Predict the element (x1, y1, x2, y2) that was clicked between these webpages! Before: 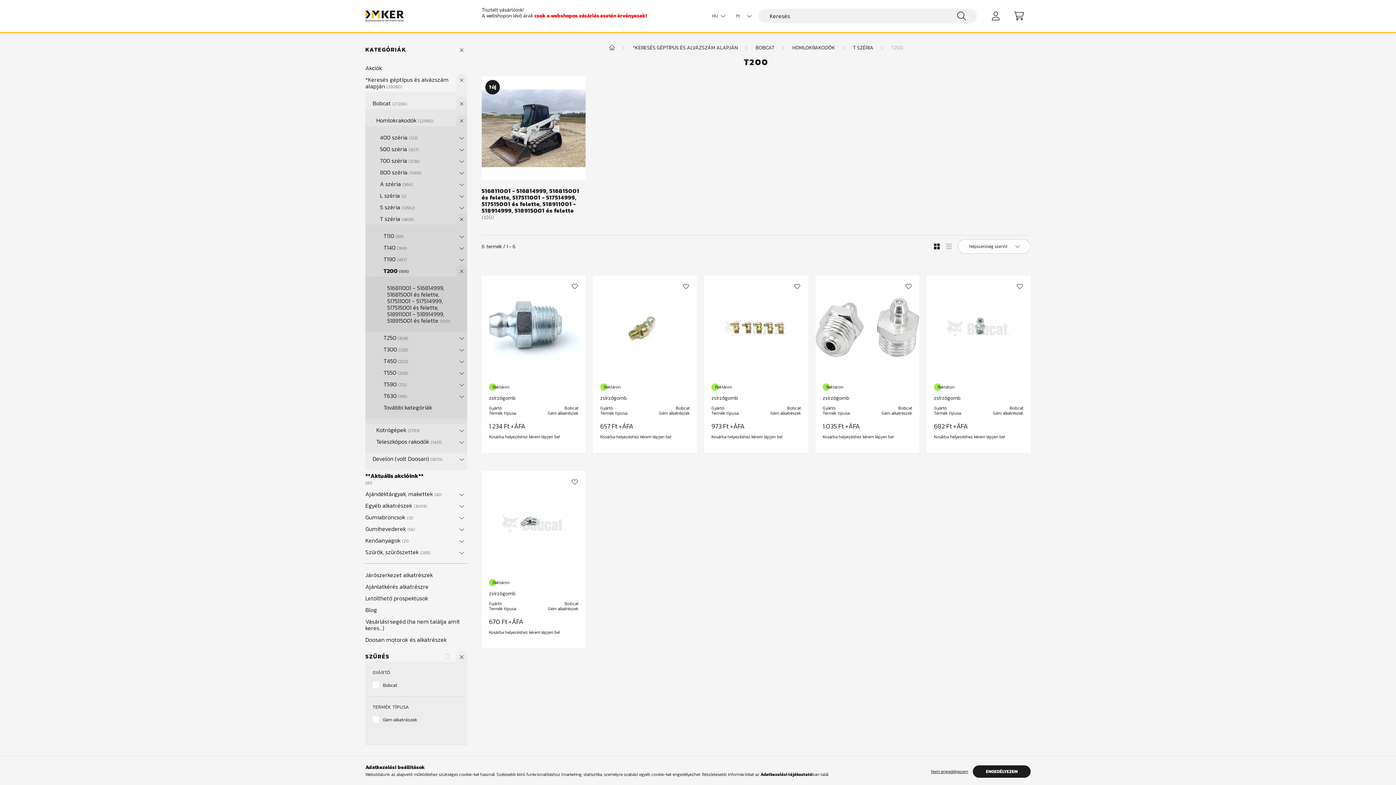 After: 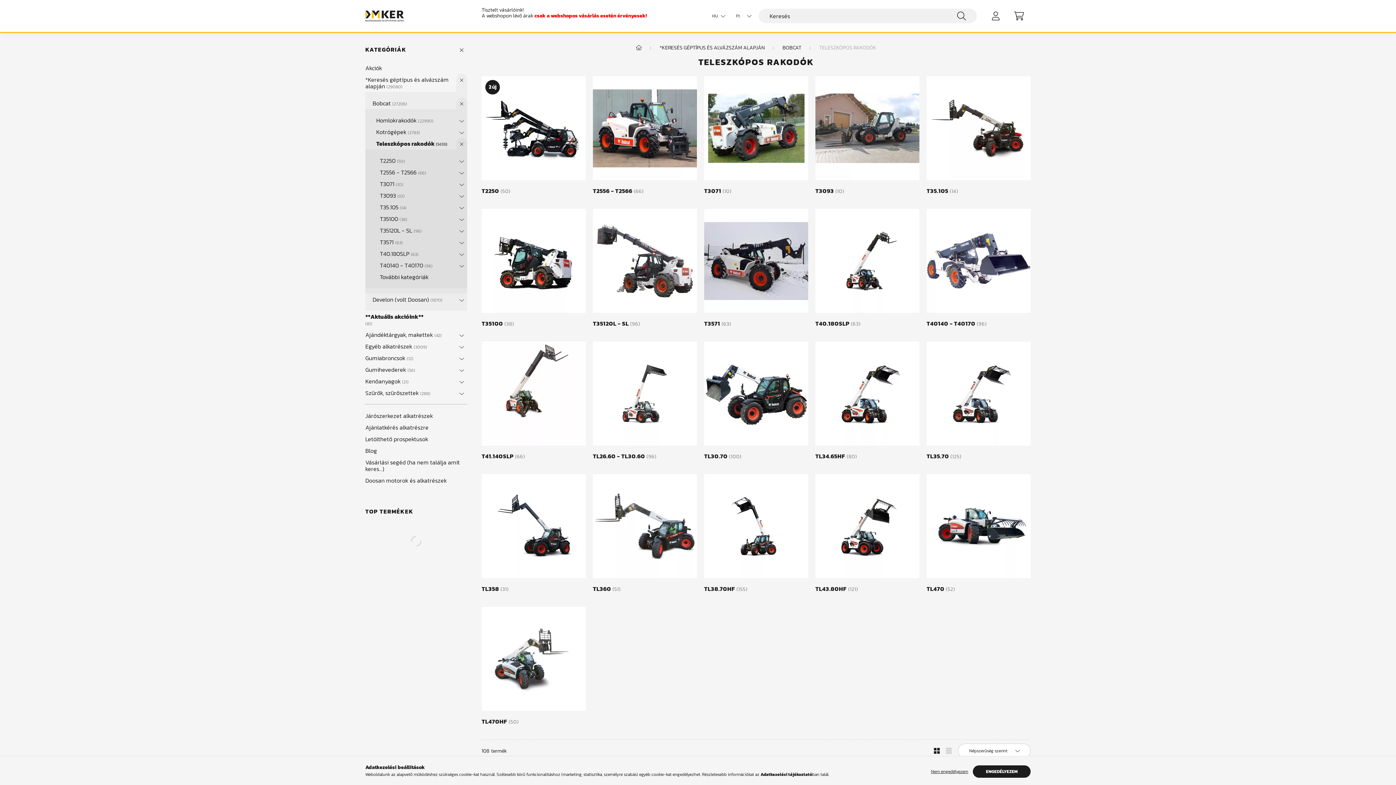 Action: label: Teleszkópos rakodók 1433 bbox: (376, 436, 452, 447)